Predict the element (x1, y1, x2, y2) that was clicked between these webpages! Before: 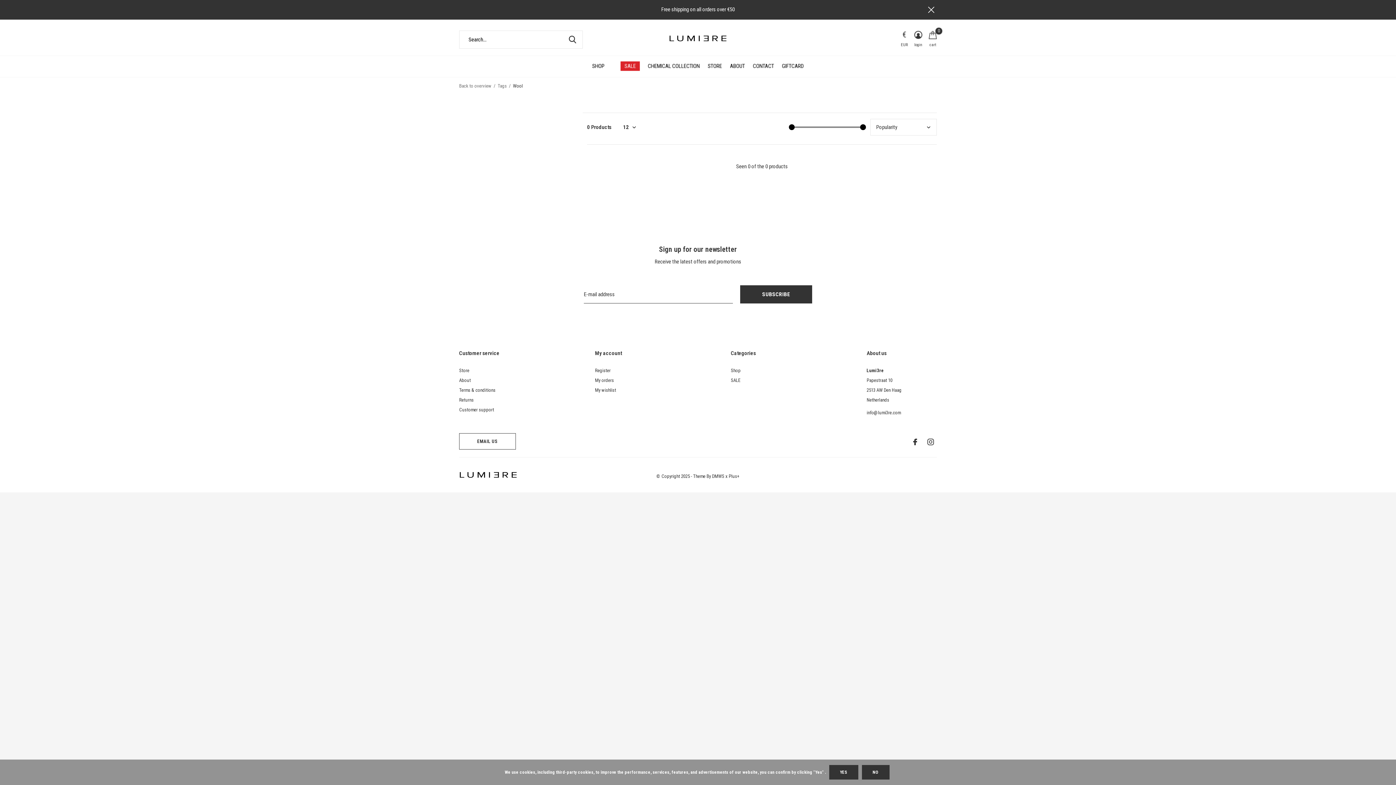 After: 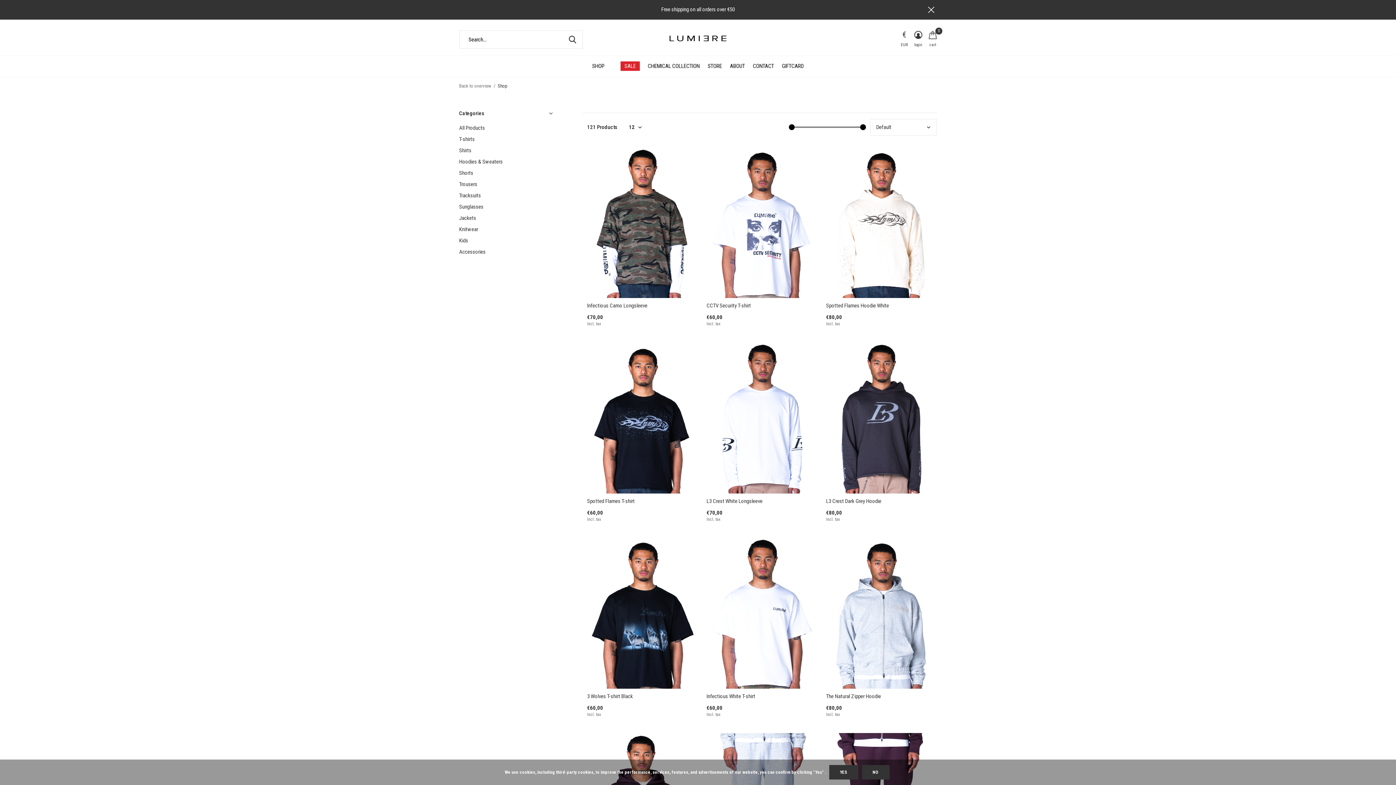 Action: label: Shop bbox: (731, 368, 740, 373)